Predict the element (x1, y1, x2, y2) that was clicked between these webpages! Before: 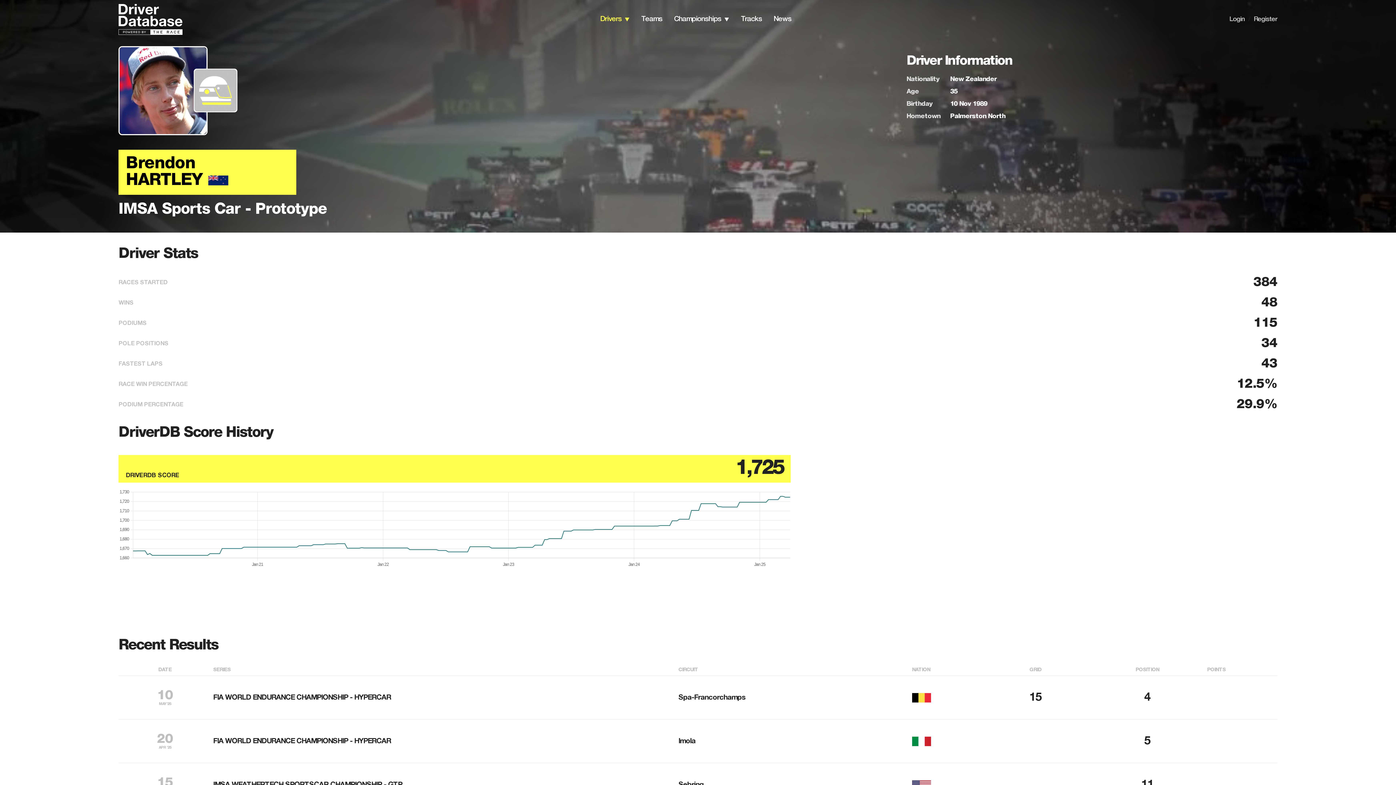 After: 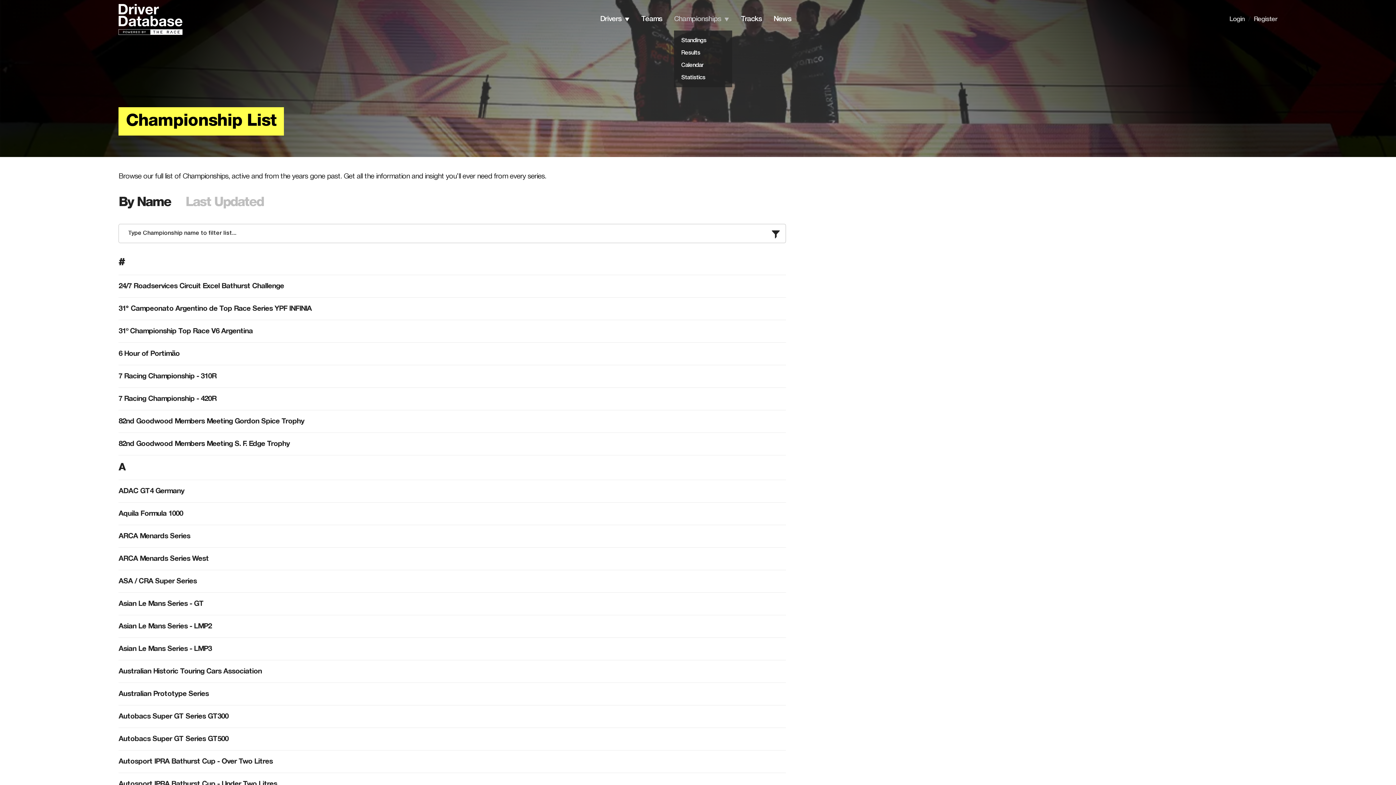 Action: label: Championships bbox: (674, 15, 721, 22)